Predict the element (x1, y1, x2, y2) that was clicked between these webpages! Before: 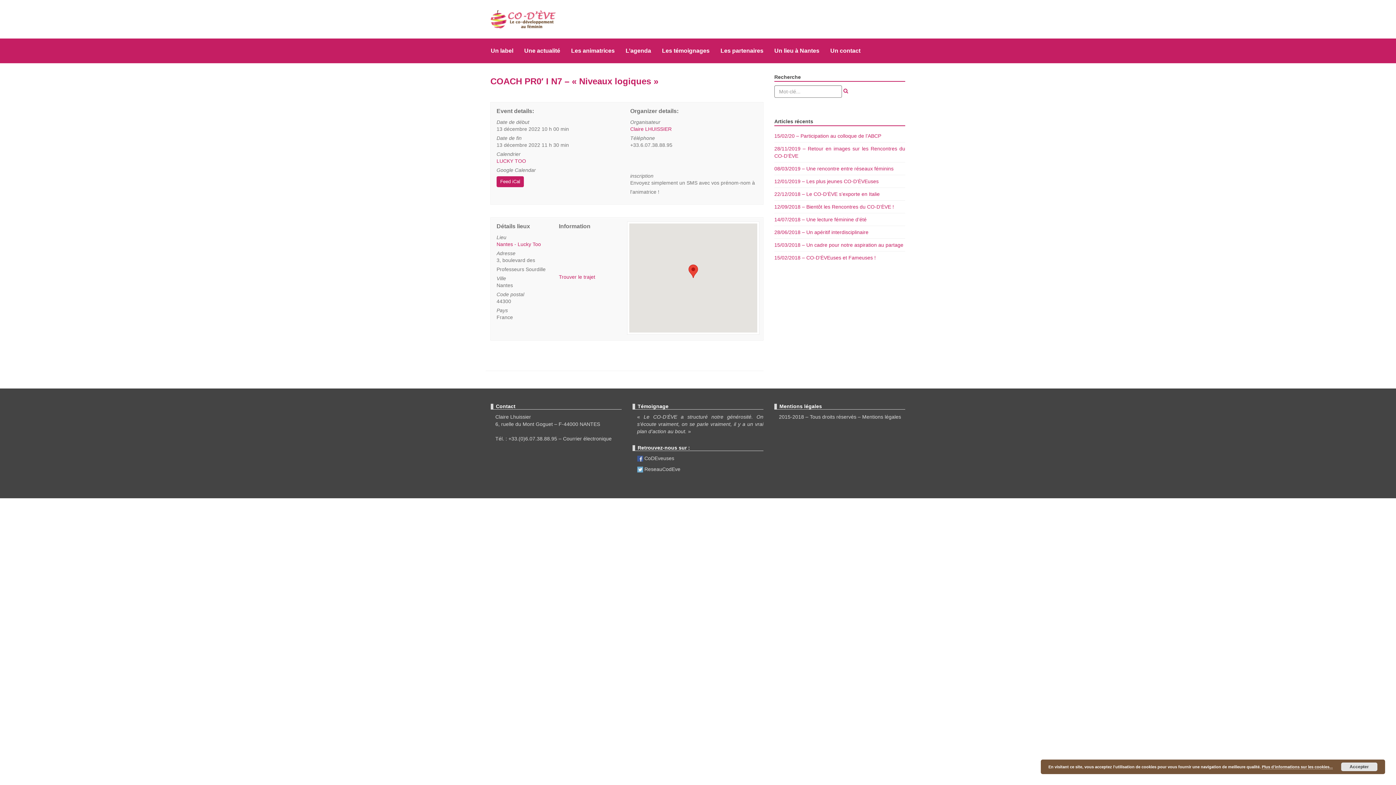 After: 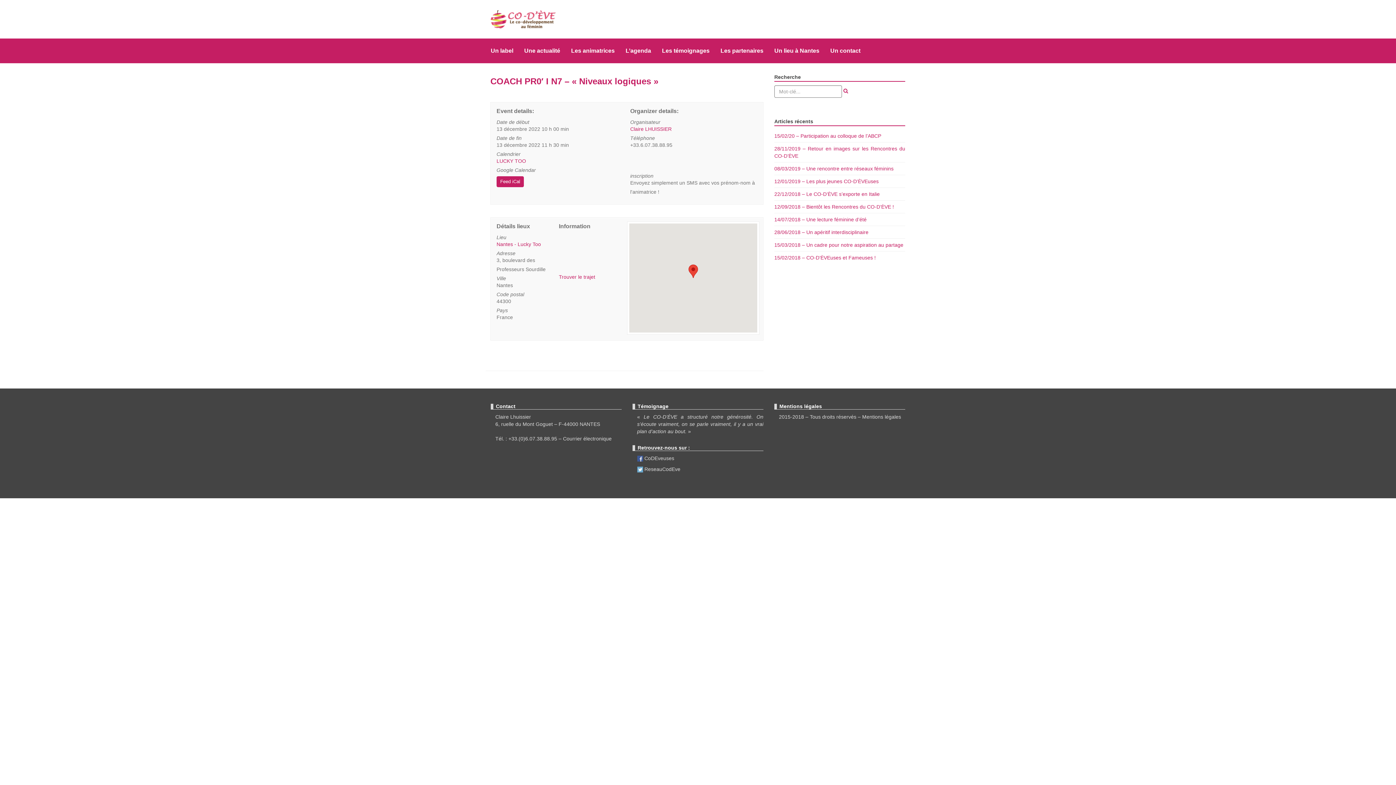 Action: label: Accepter bbox: (1341, 762, 1377, 771)